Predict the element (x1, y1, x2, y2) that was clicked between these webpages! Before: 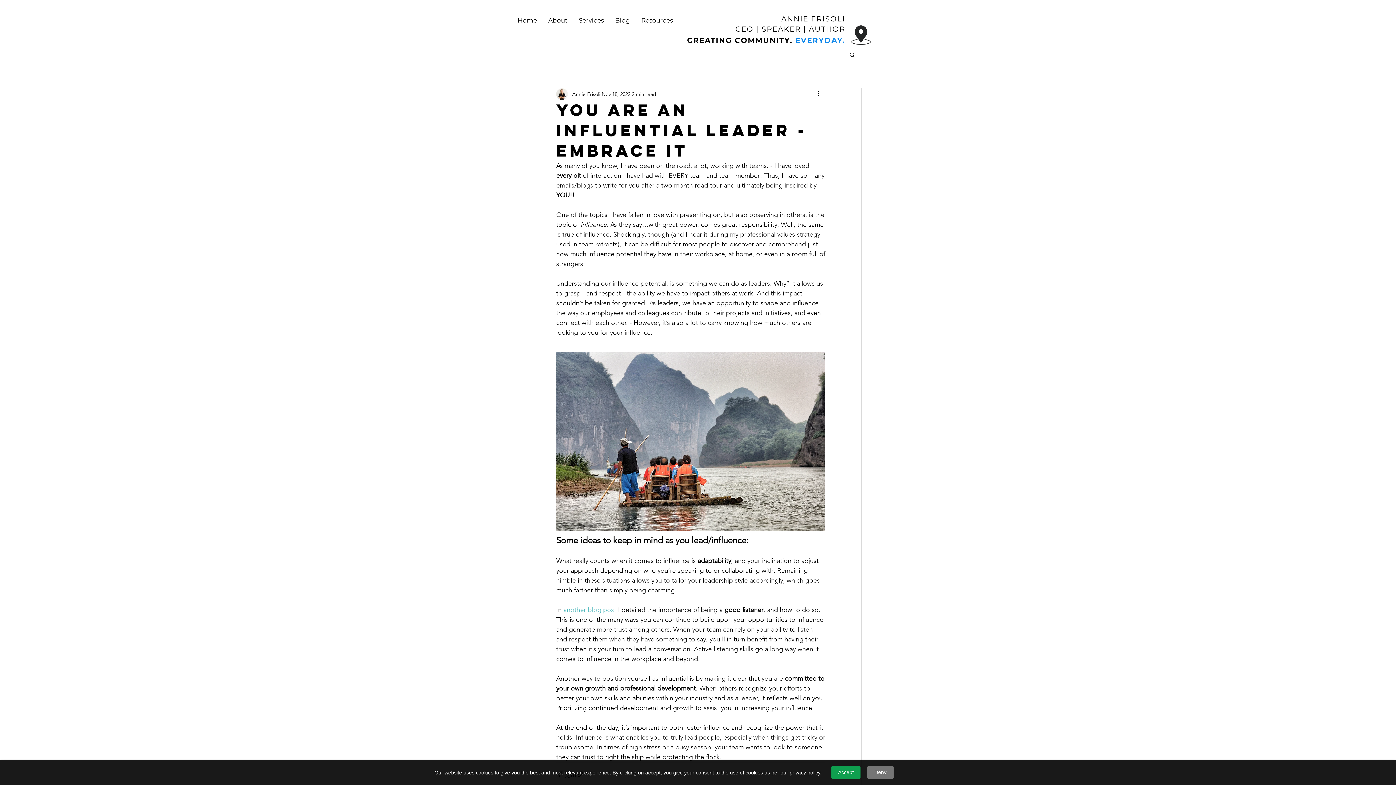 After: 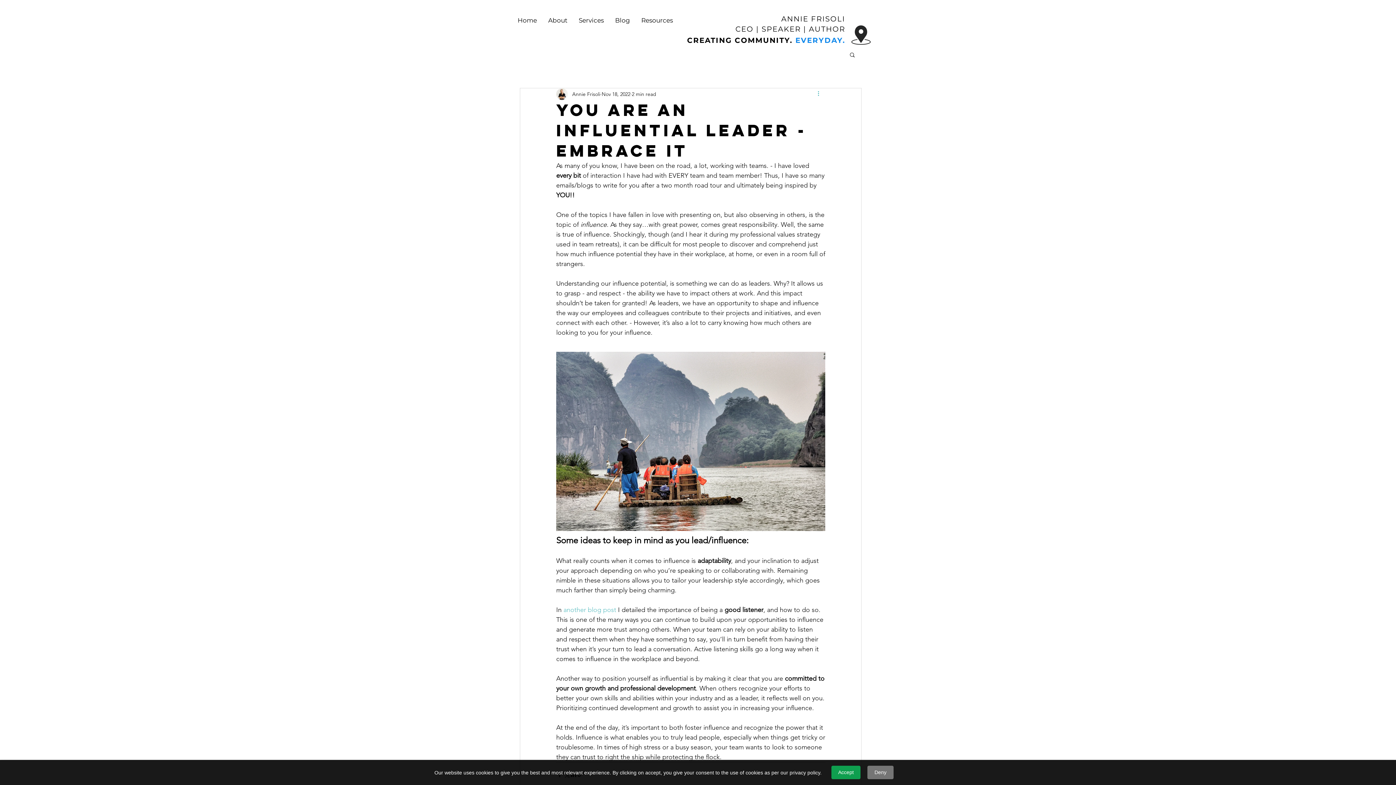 Action: bbox: (816, 89, 825, 98) label: More actions